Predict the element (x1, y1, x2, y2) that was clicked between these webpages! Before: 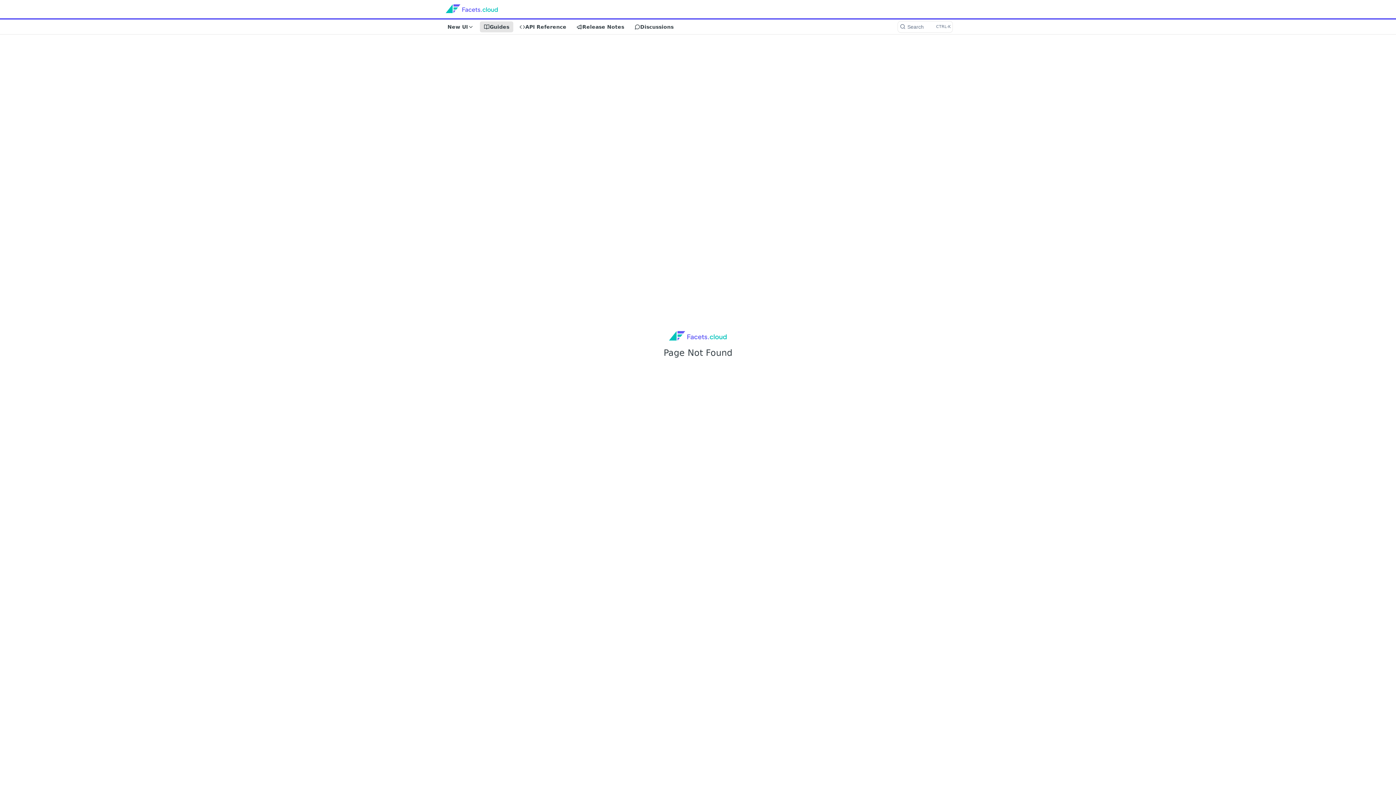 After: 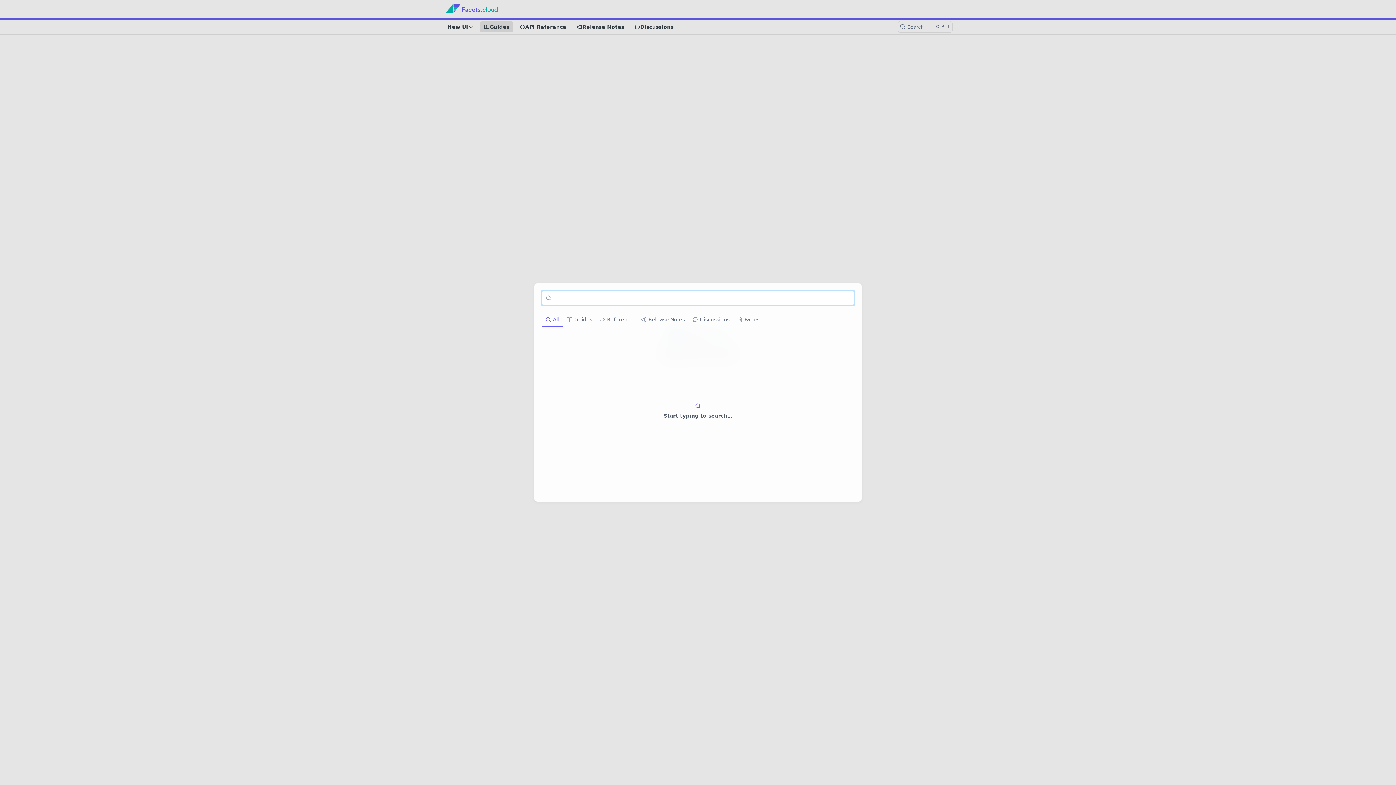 Action: label: Search ⌘k bbox: (898, 21, 952, 32)